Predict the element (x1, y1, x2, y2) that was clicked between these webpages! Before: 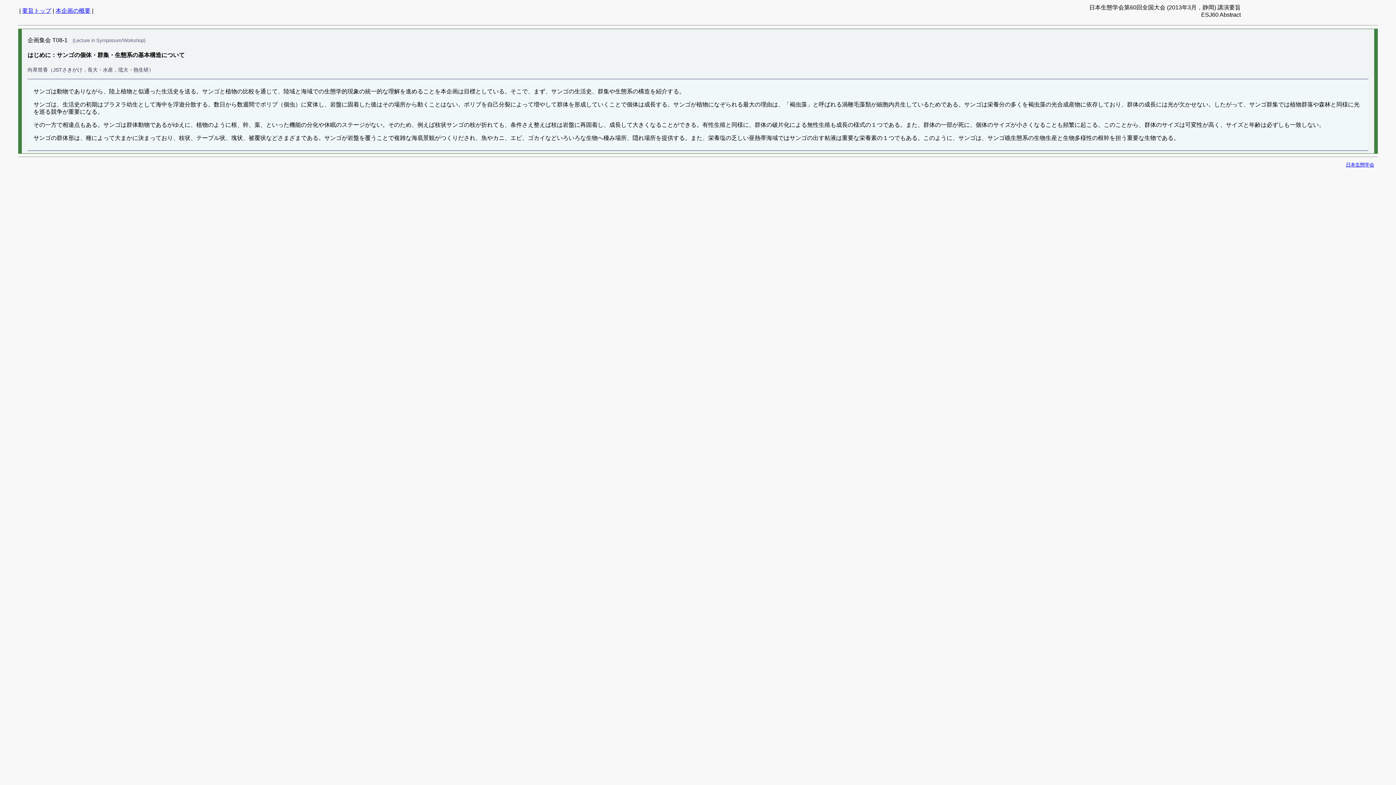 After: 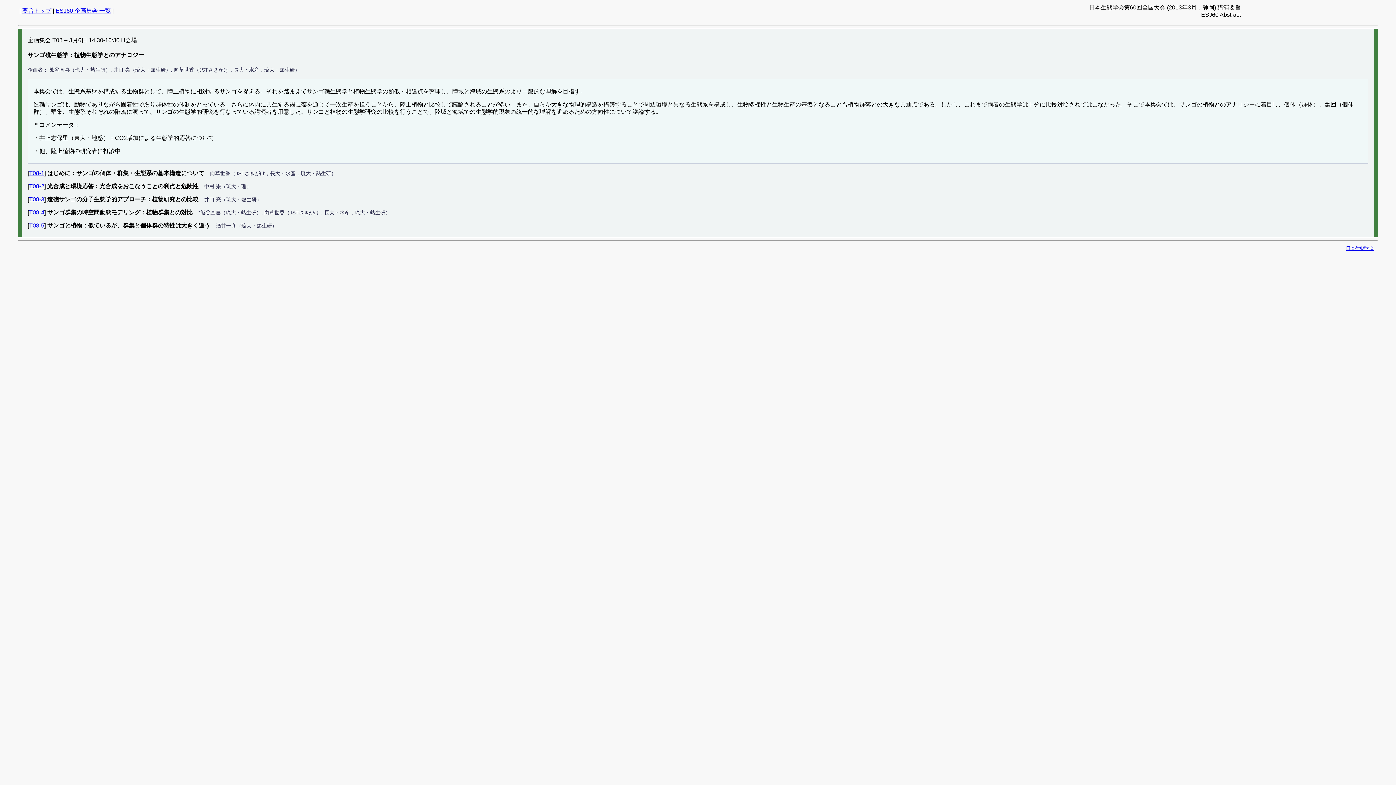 Action: label: 本企画の概要 bbox: (55, 7, 90, 13)